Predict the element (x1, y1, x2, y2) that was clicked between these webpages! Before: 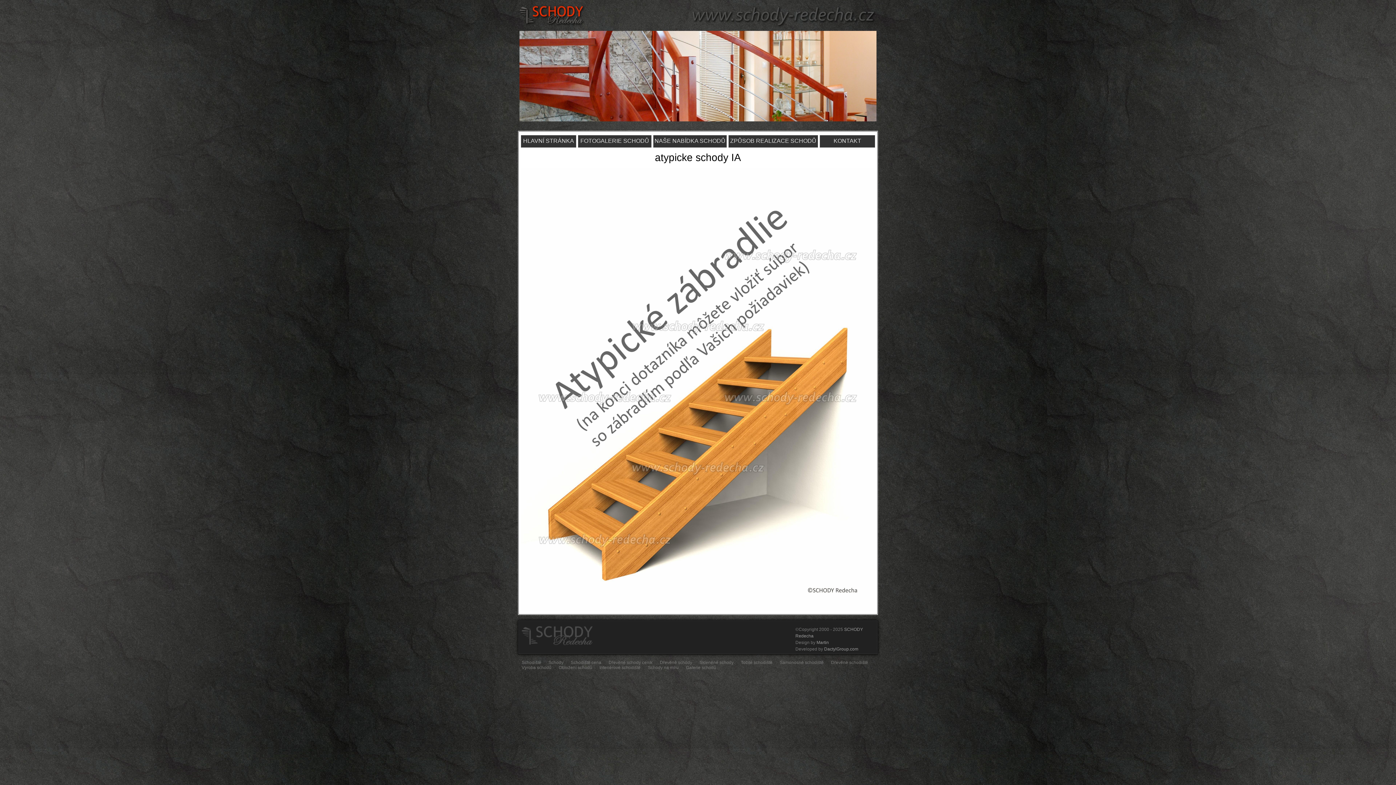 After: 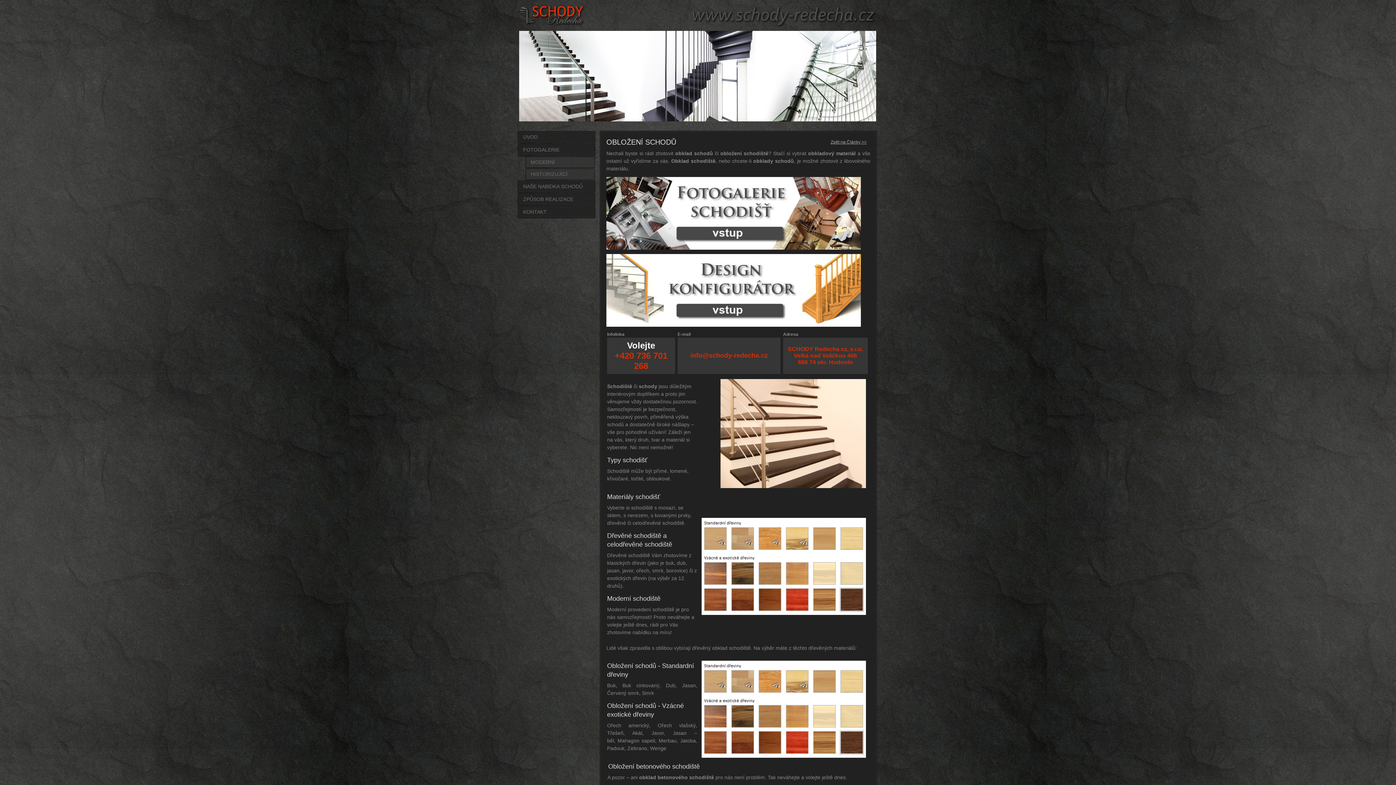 Action: bbox: (558, 665, 592, 670) label: Obložení schodů